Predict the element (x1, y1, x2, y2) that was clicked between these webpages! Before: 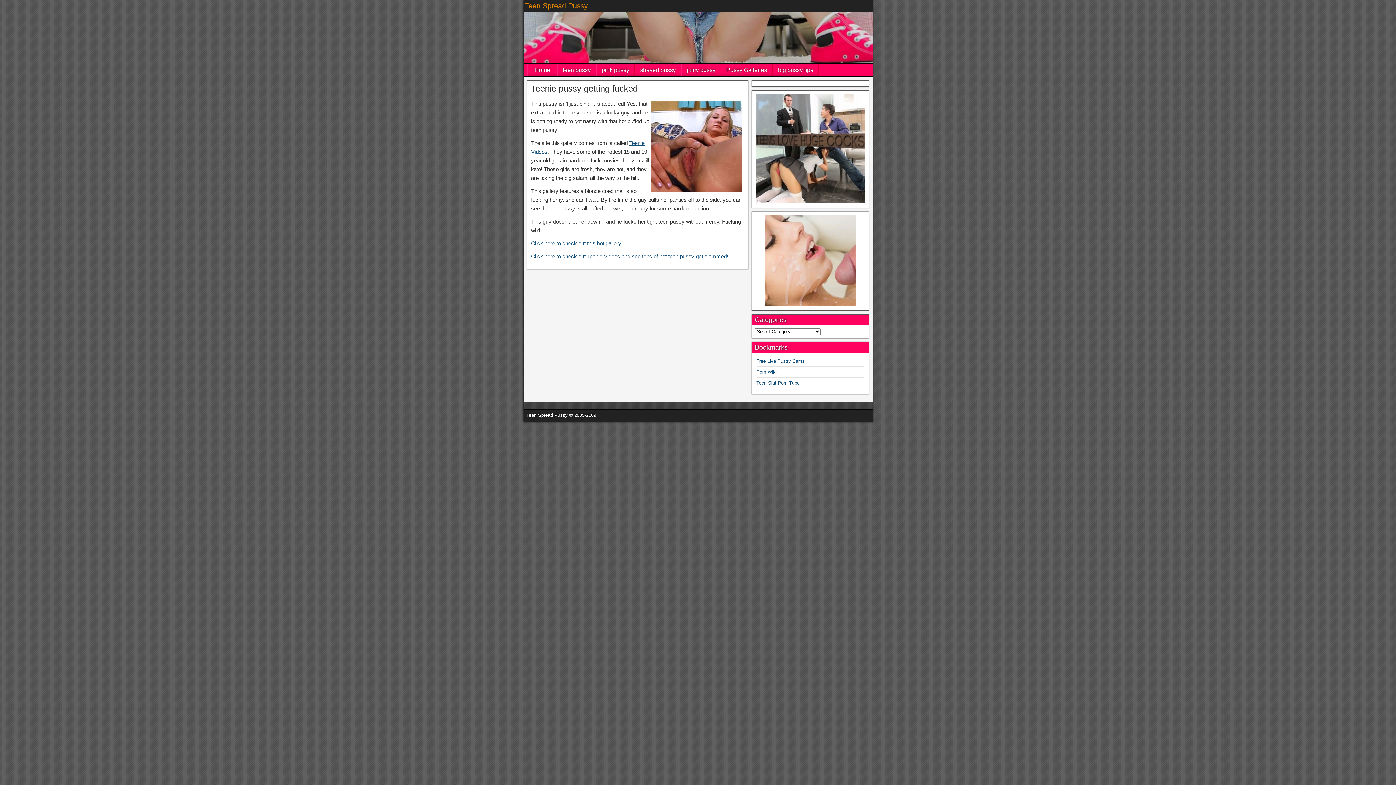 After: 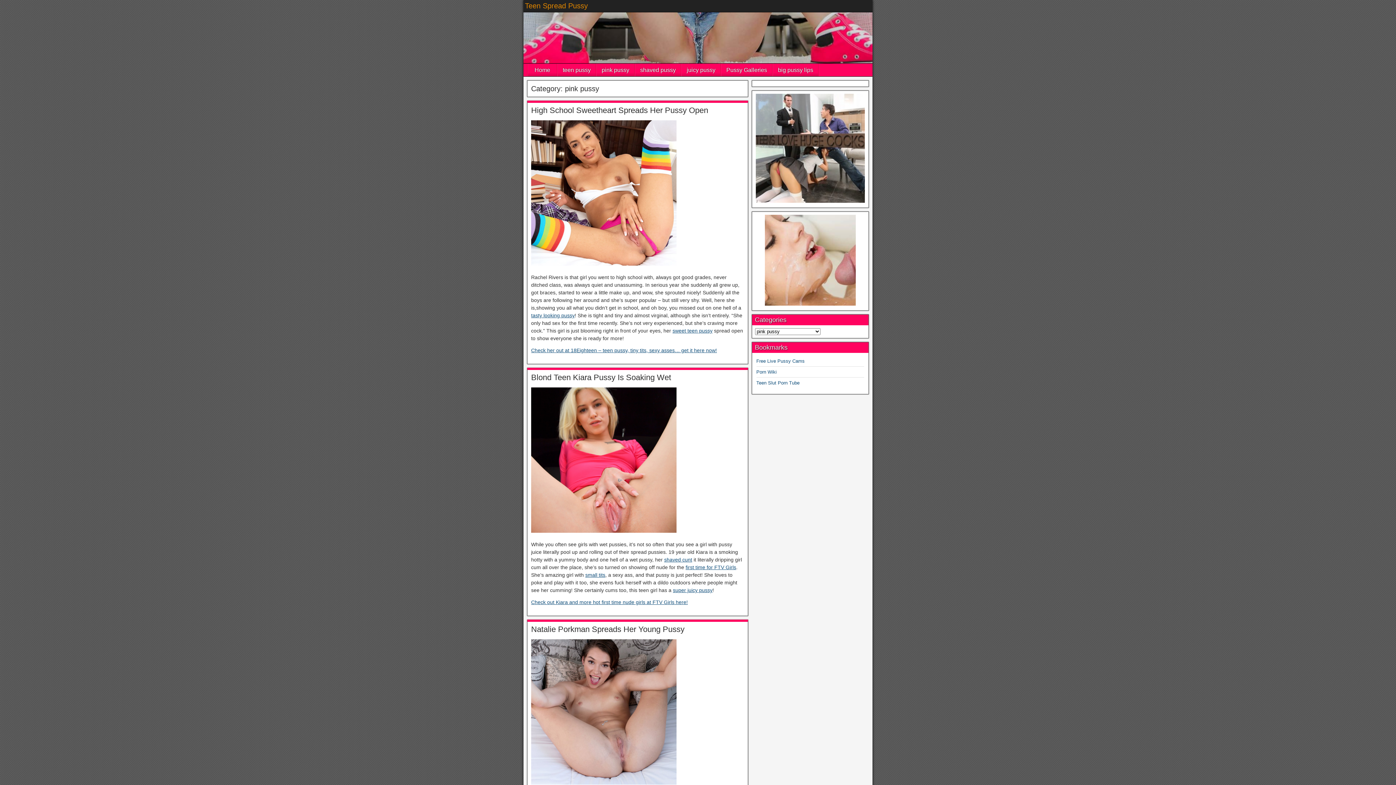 Action: bbox: (596, 63, 634, 76) label: pink pussy